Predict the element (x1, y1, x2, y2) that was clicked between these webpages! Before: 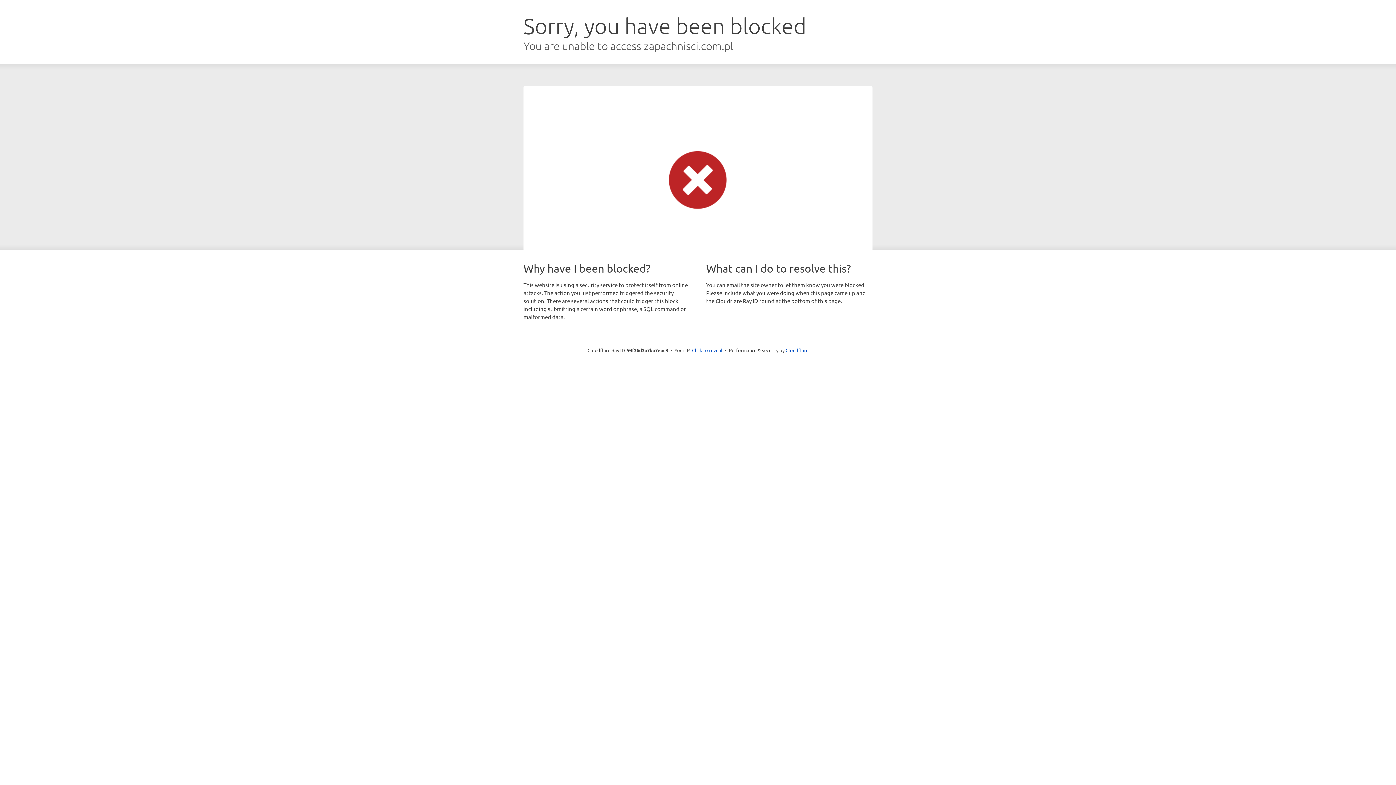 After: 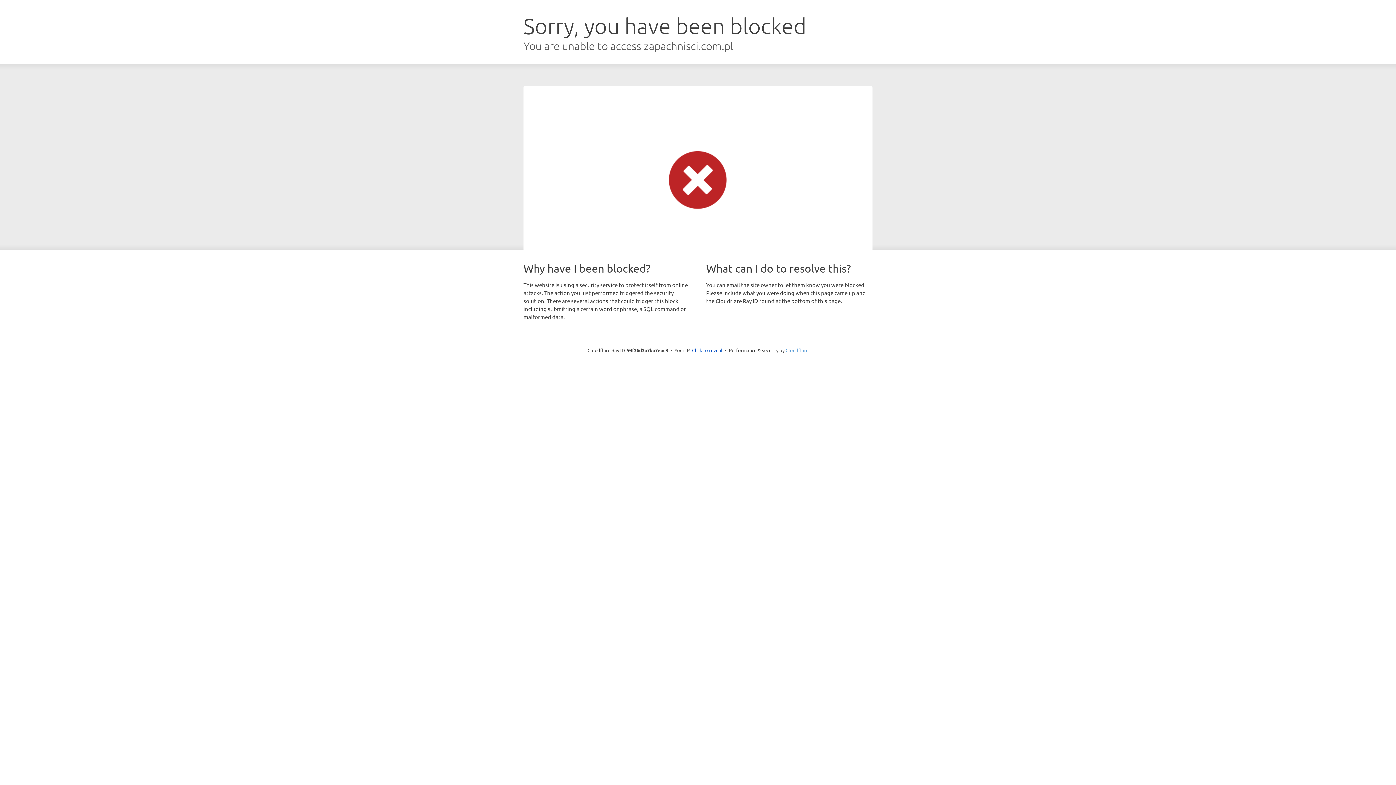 Action: label: Cloudflare bbox: (785, 347, 808, 353)